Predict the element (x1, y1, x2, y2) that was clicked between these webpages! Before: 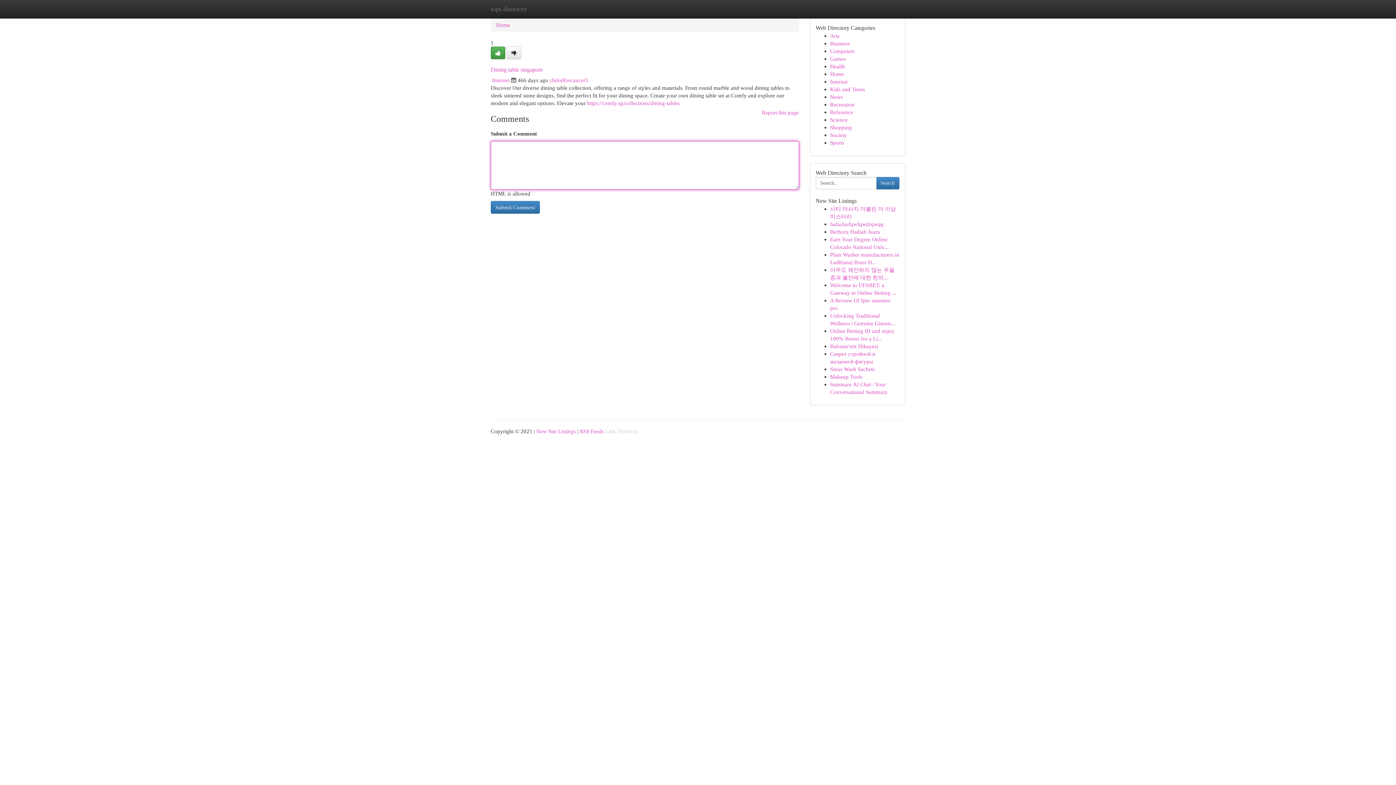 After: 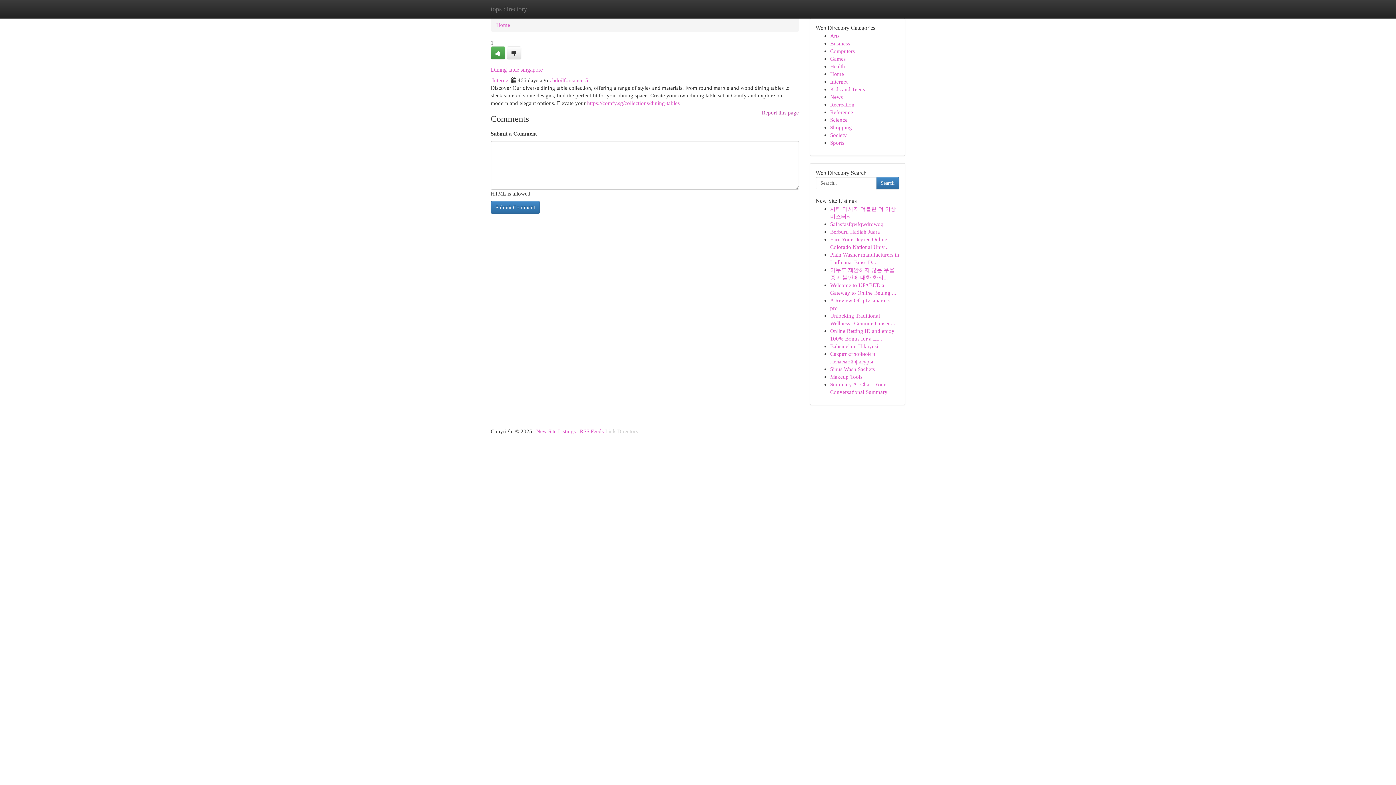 Action: label: Report this page bbox: (762, 106, 799, 118)